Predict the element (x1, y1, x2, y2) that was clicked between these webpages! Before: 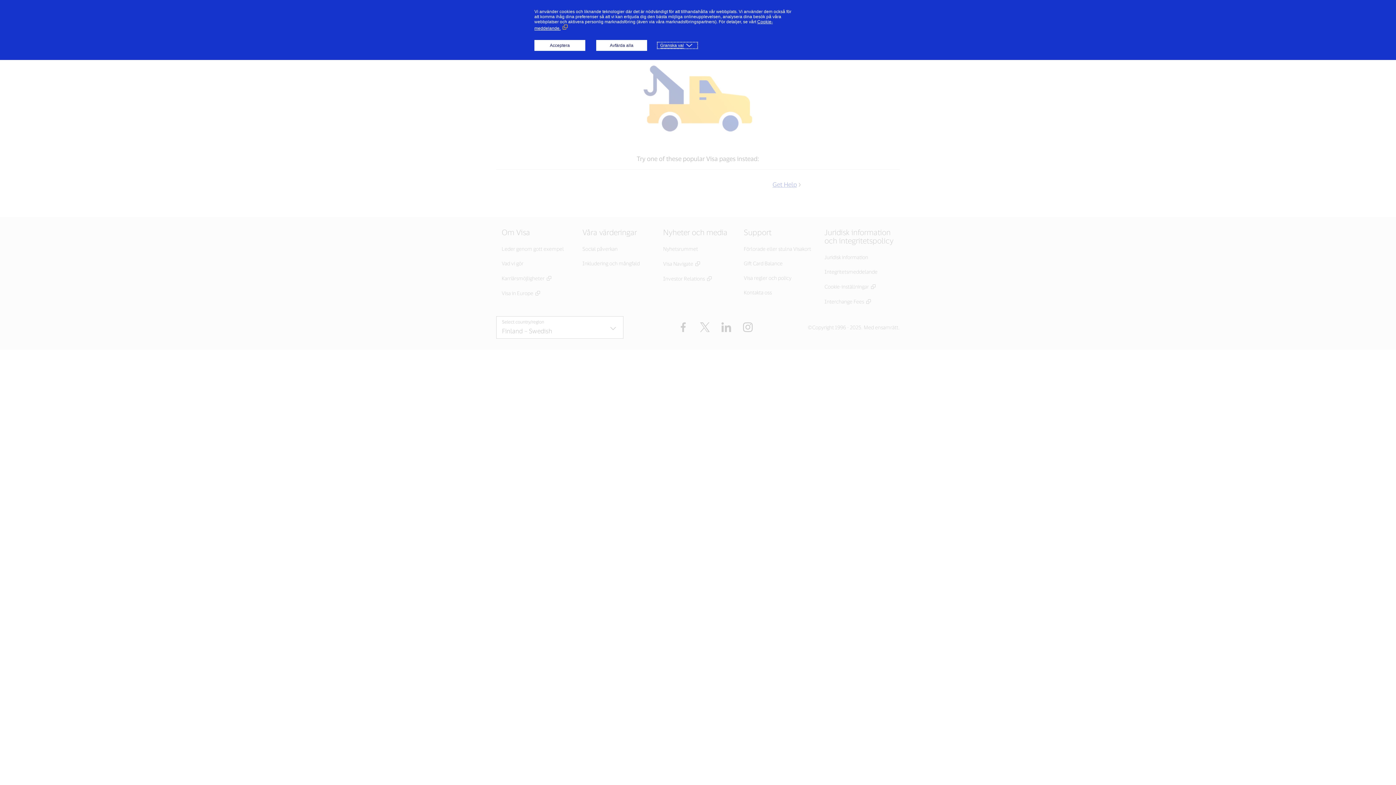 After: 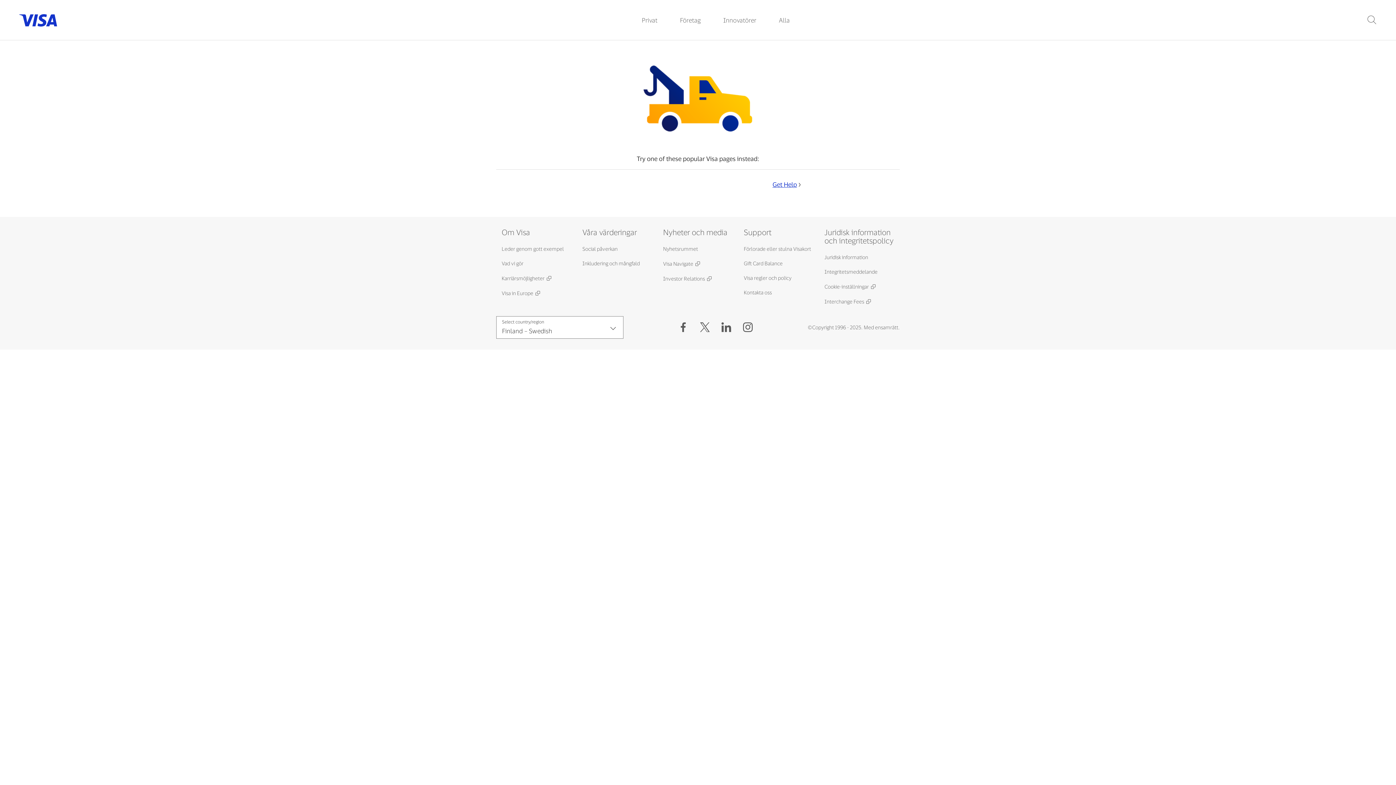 Action: label: Acceptera bbox: (534, 40, 585, 50)